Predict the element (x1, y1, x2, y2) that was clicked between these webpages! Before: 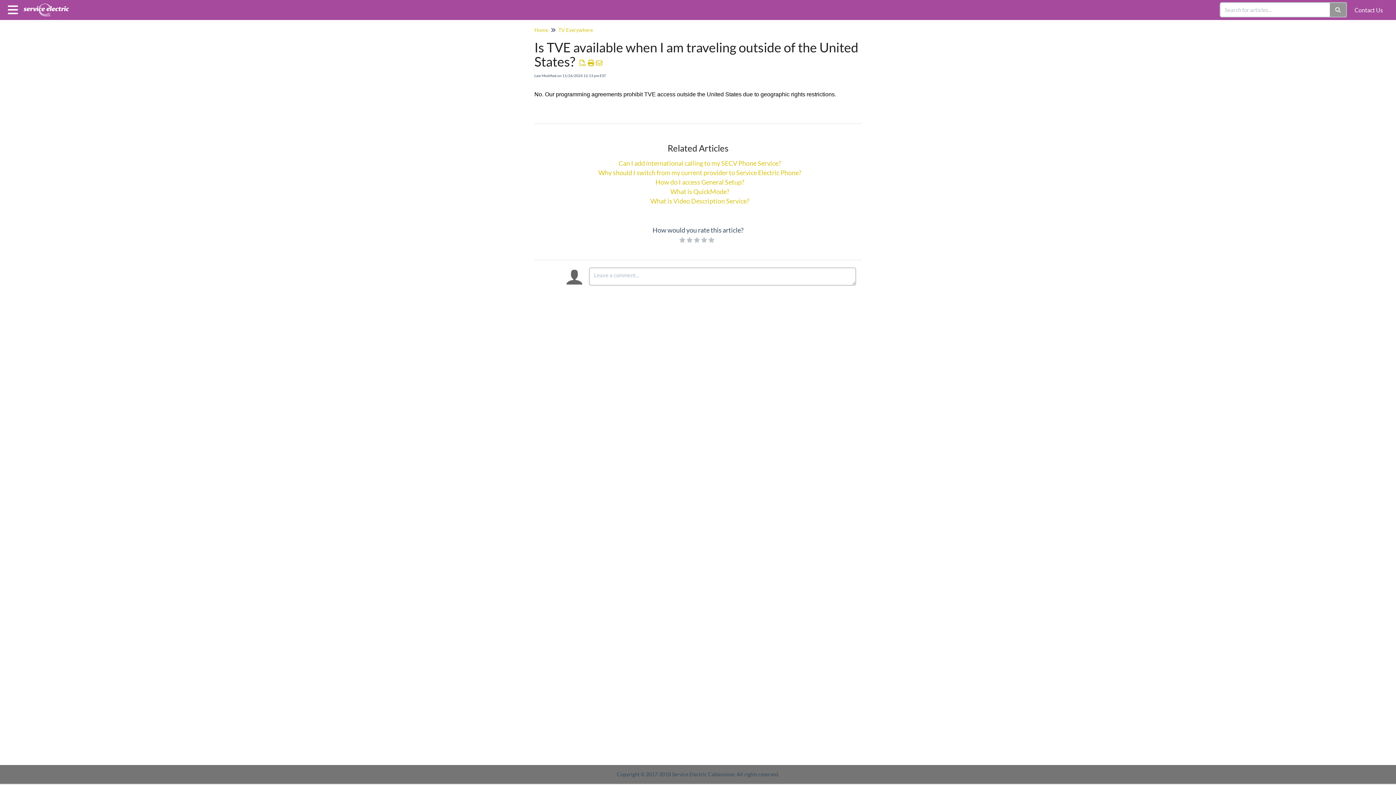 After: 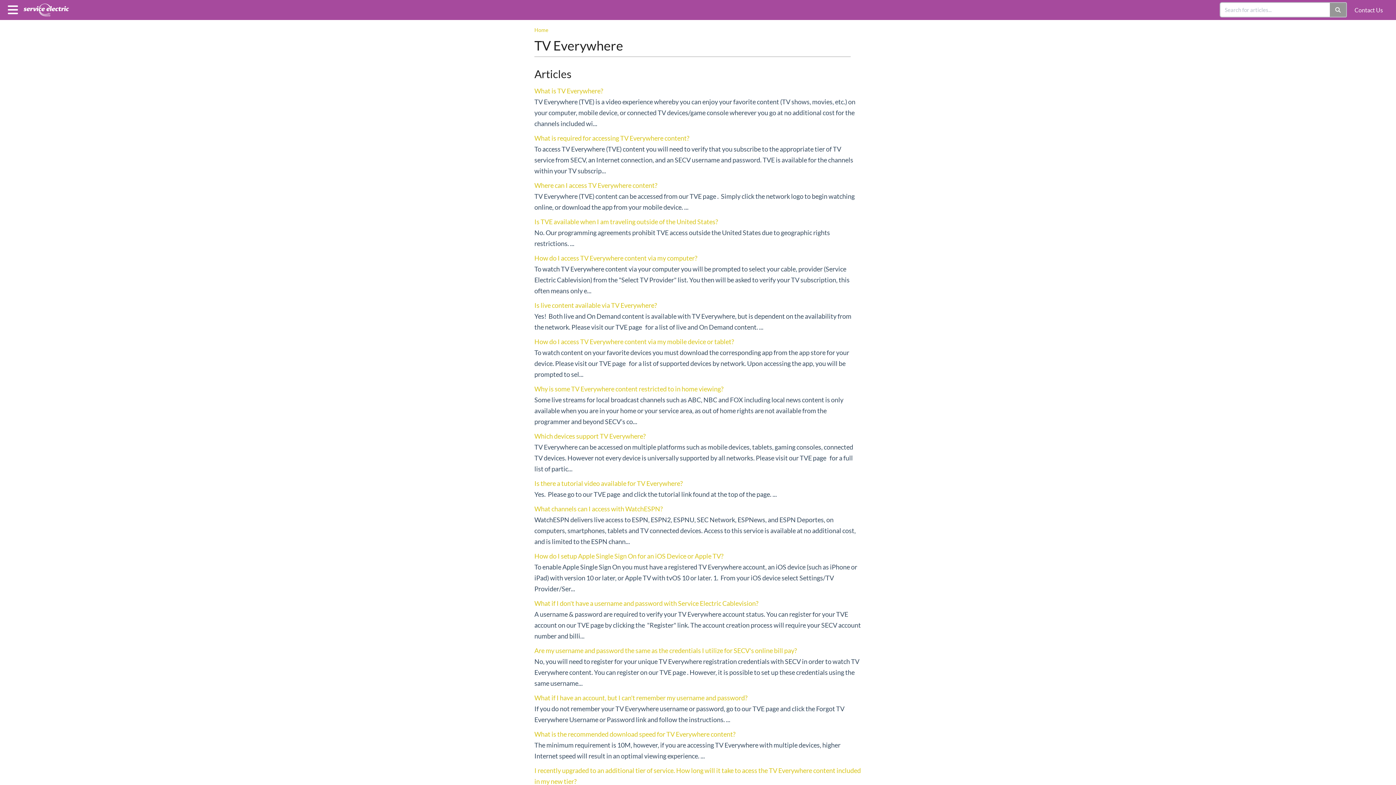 Action: label: TV Everywhere bbox: (558, 26, 593, 33)